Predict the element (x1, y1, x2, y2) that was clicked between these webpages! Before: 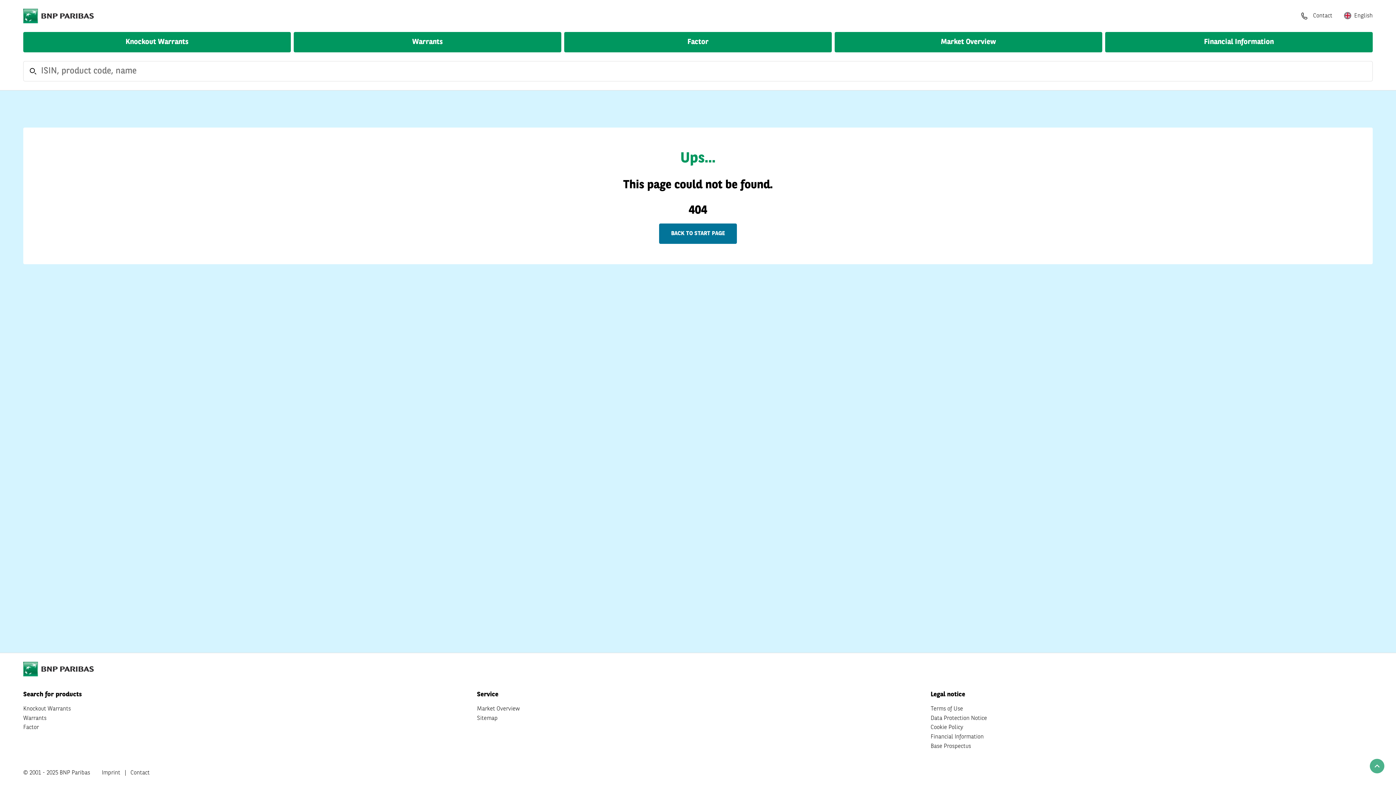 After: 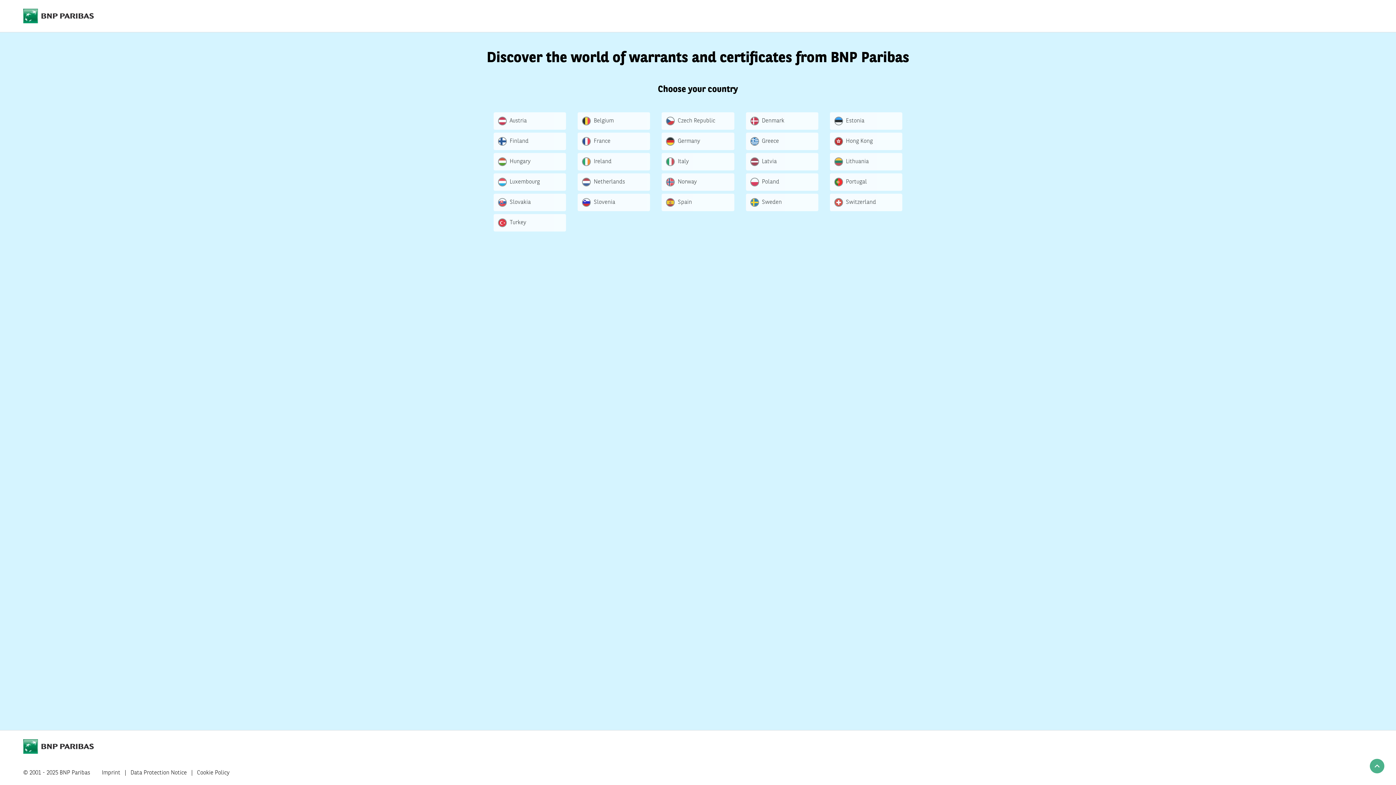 Action: label: Warrants bbox: (23, 714, 46, 723)